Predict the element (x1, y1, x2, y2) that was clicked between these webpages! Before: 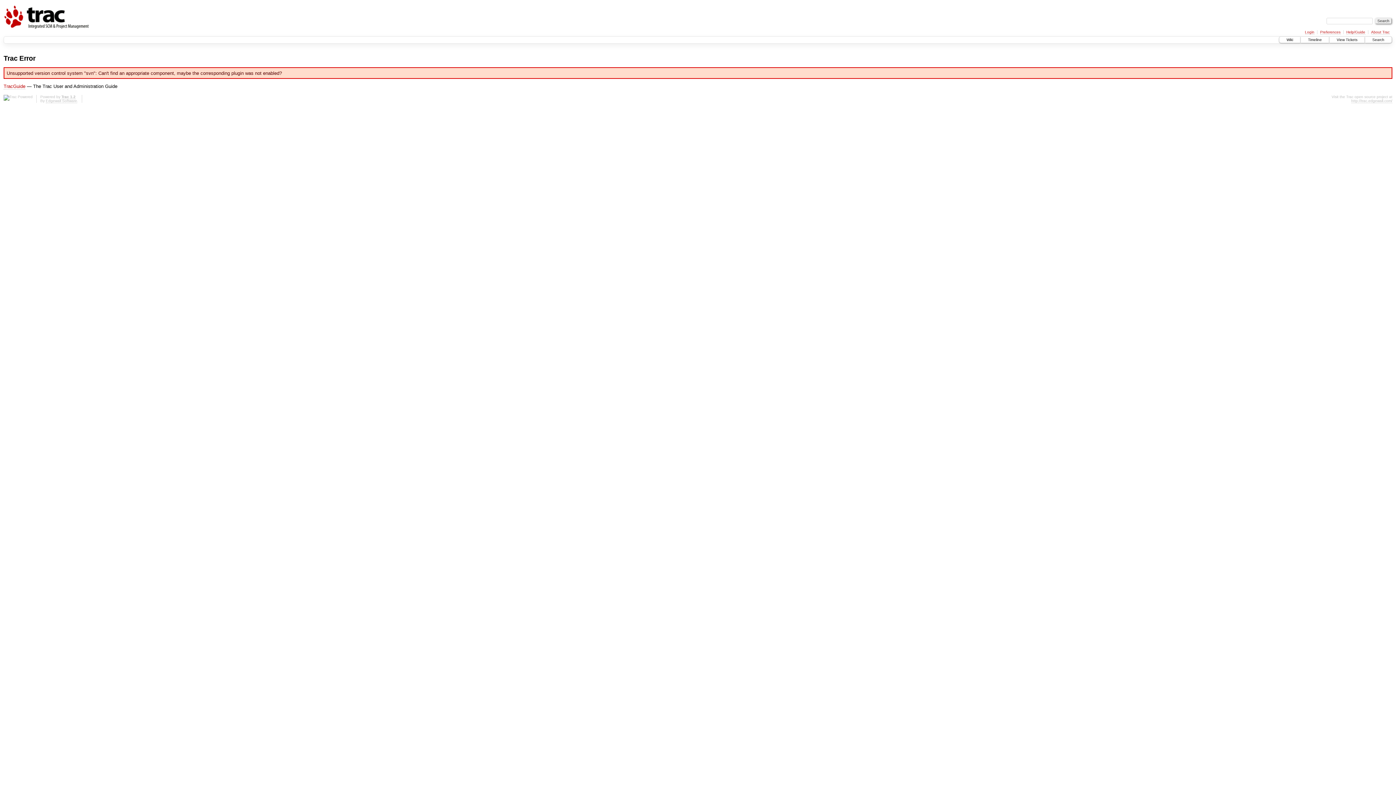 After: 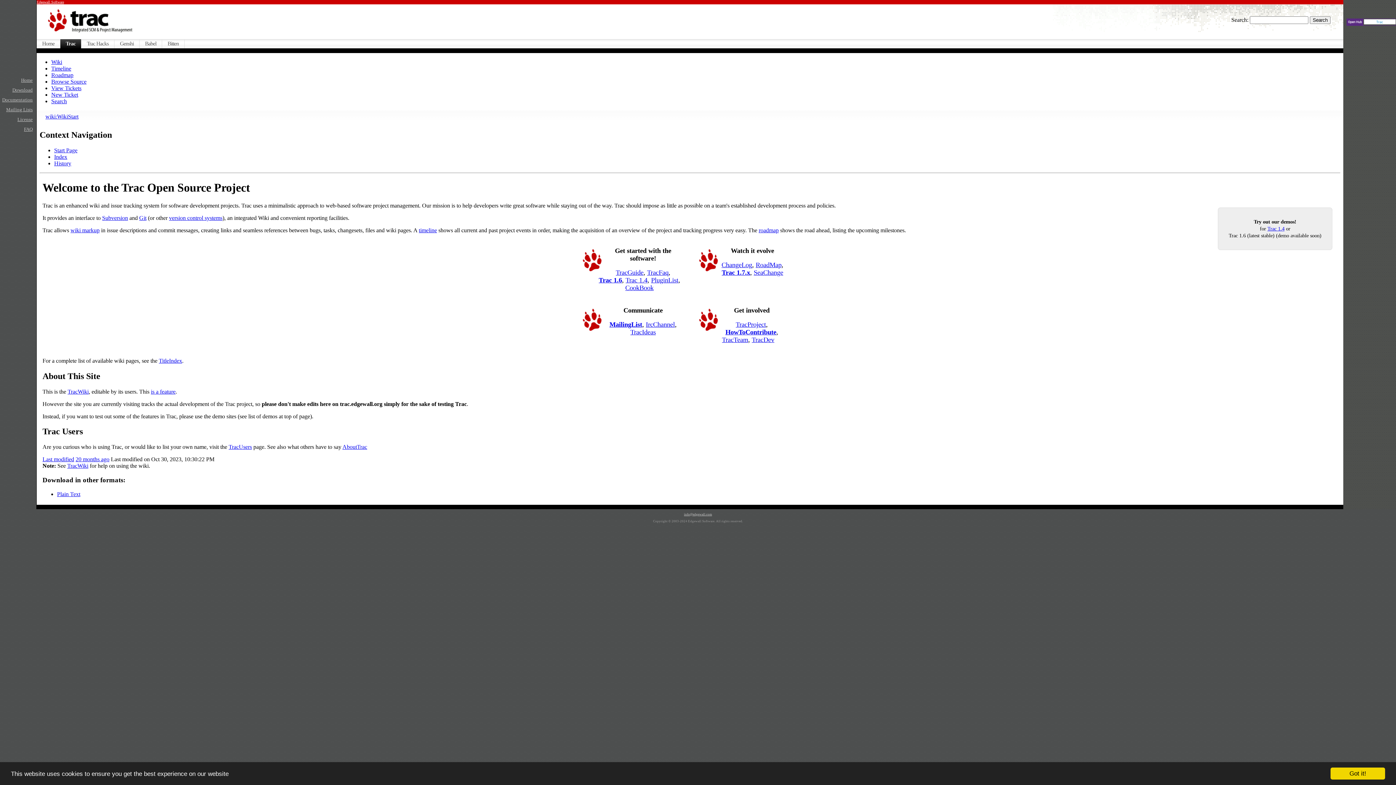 Action: bbox: (1351, 98, 1392, 103) label: http://trac.edgewall.com/